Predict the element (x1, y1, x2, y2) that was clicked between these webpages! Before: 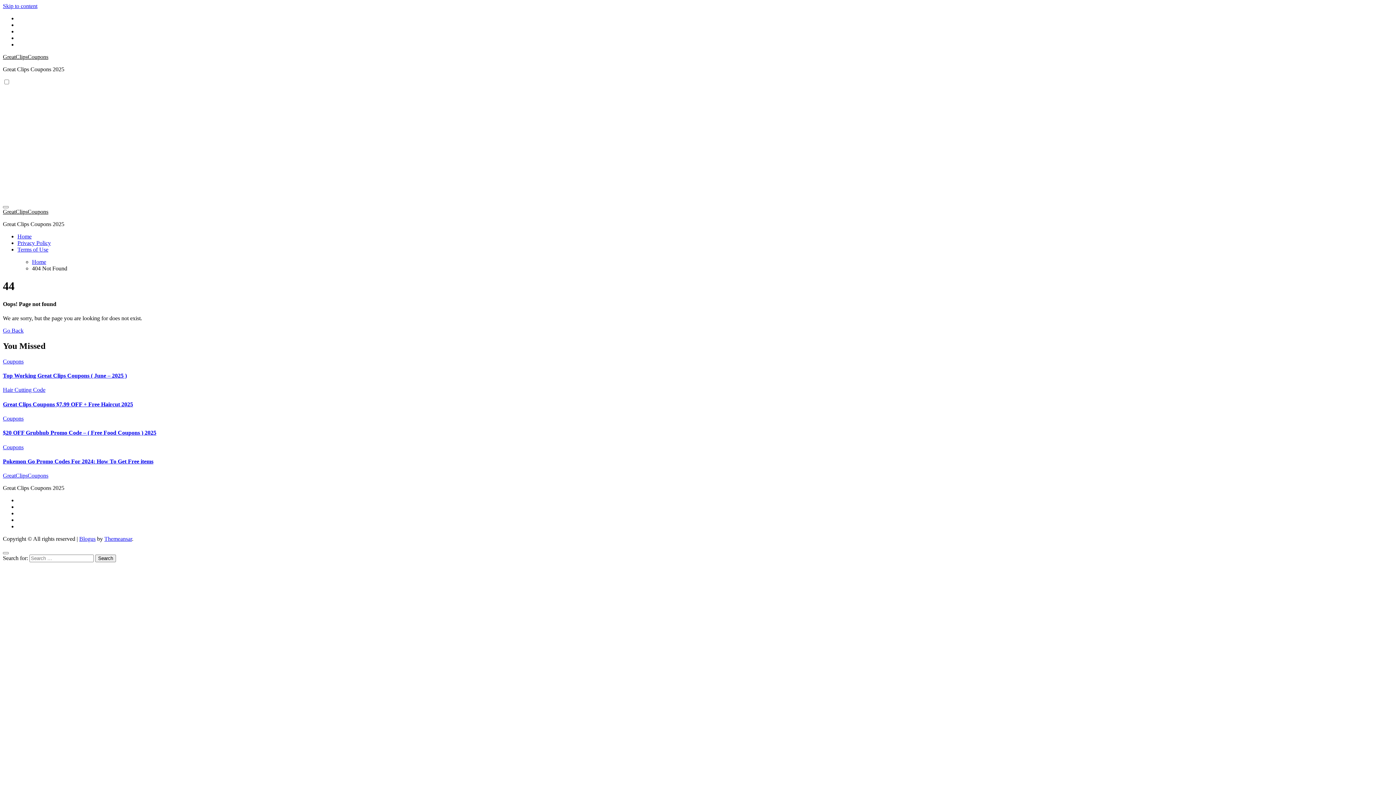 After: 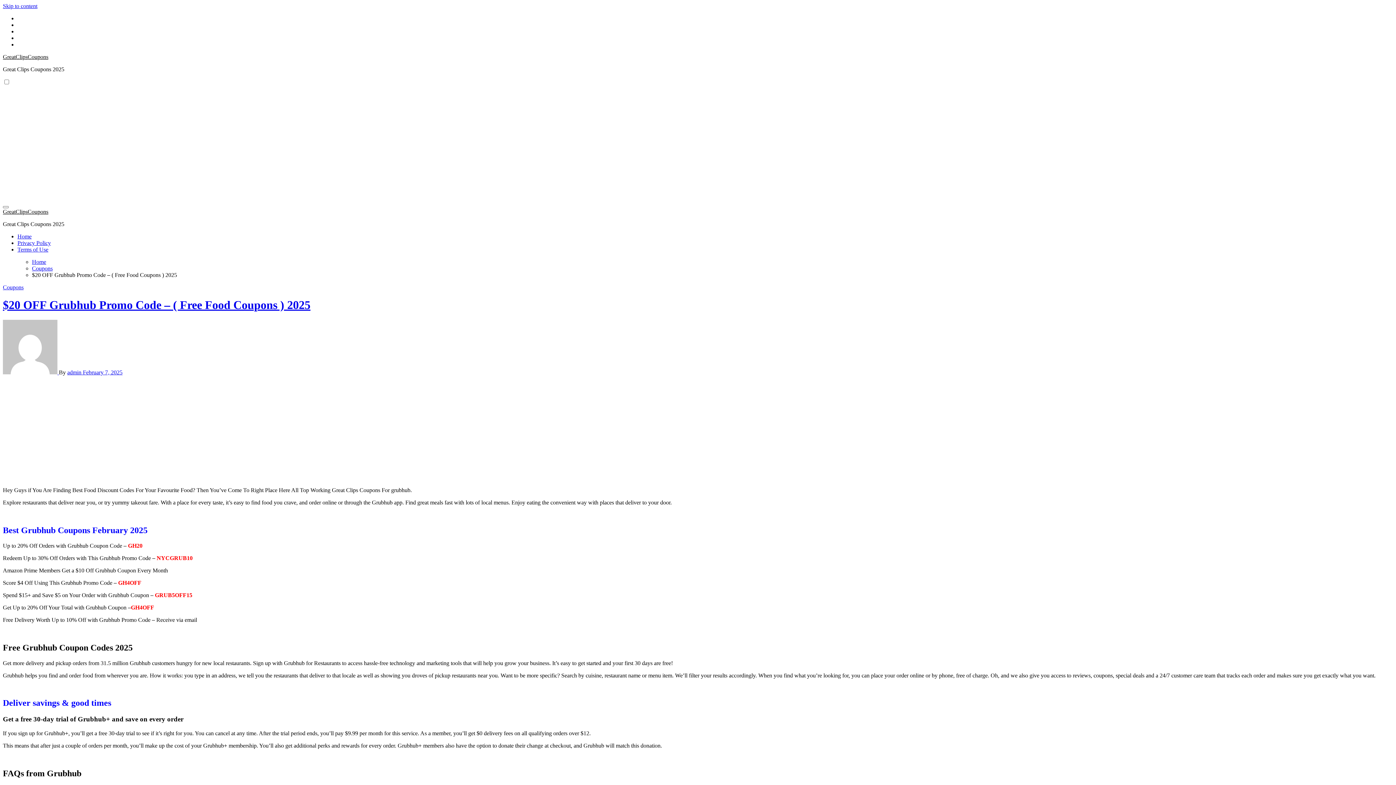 Action: bbox: (2, 429, 156, 436) label: $20 OFF Grubhub Promo Code – ( Free Food Coupons ) 2025